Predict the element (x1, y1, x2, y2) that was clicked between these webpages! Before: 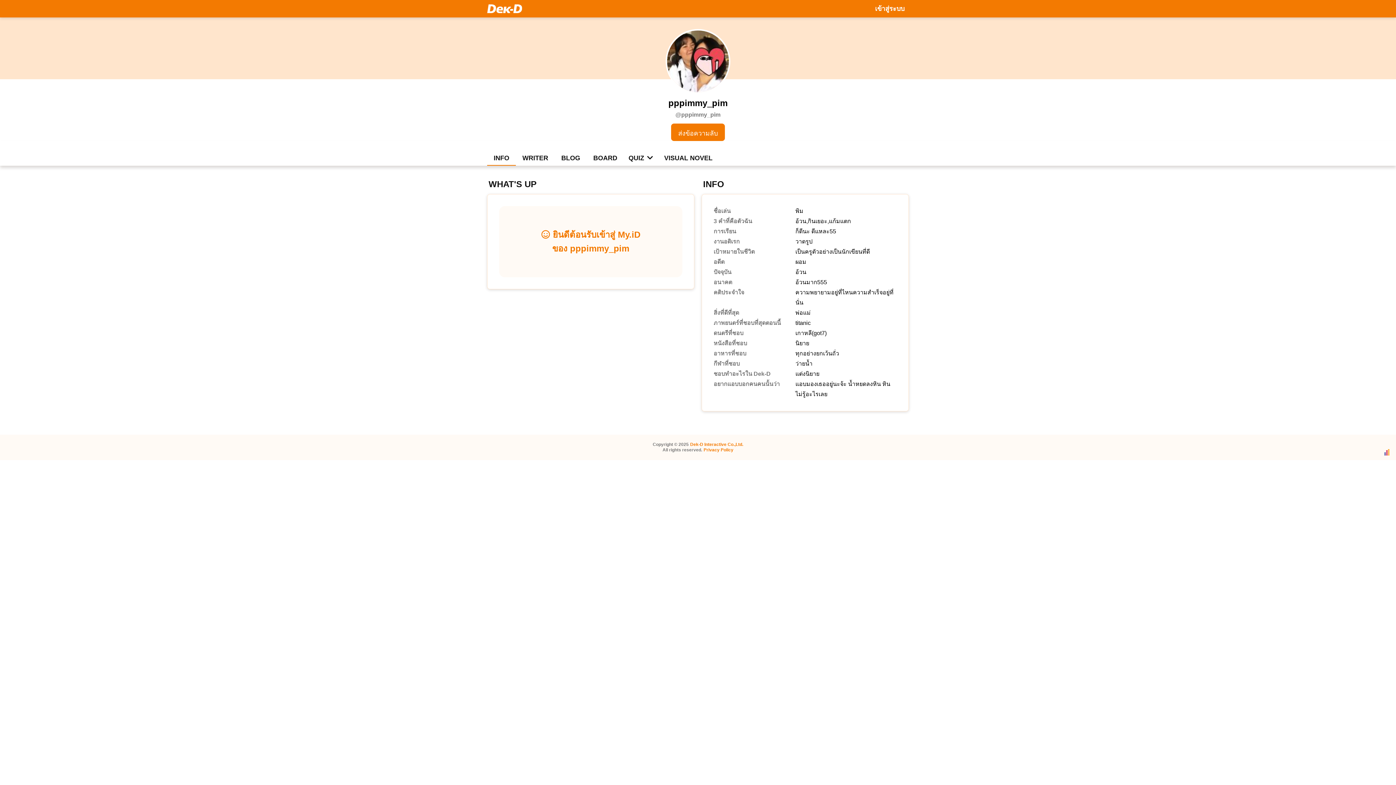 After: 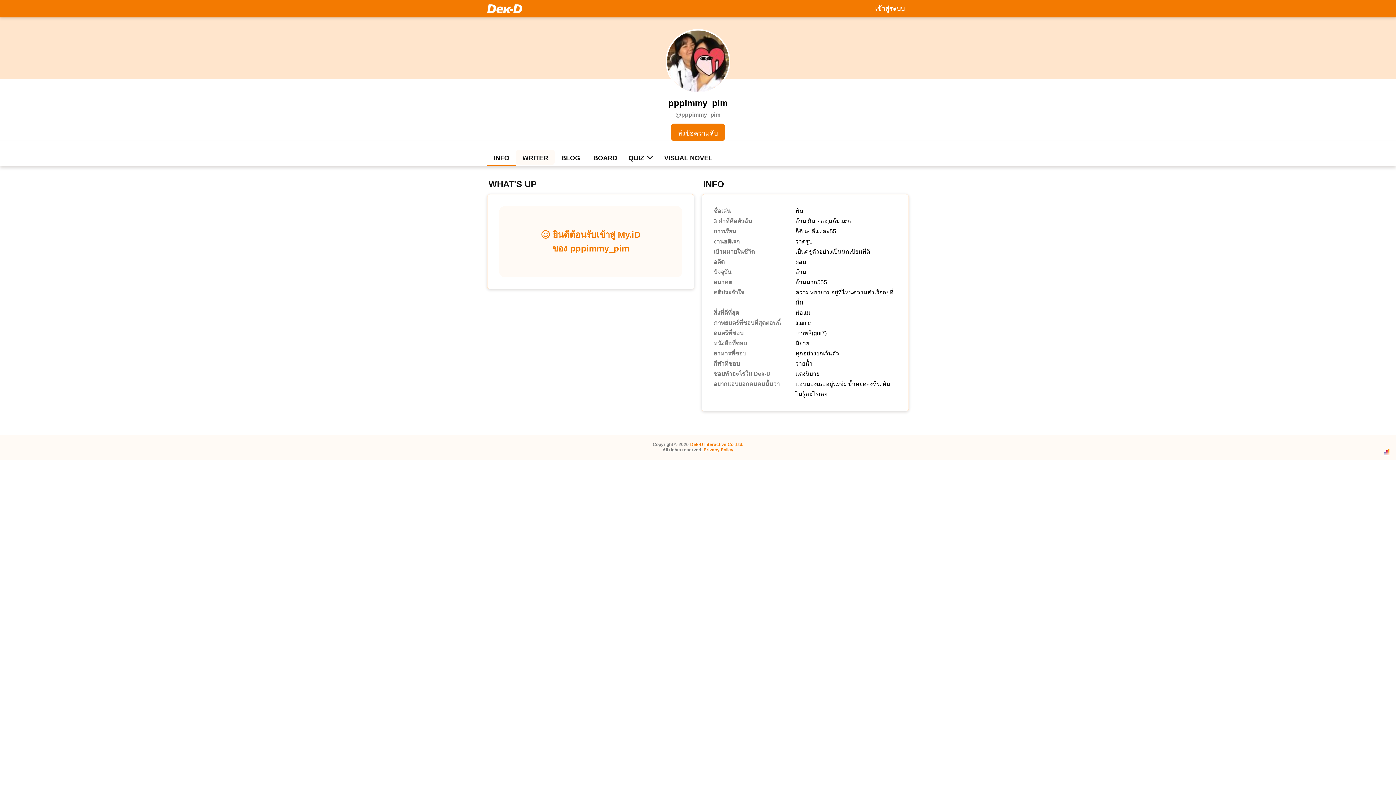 Action: label: WRITER bbox: (516, 149, 554, 165)